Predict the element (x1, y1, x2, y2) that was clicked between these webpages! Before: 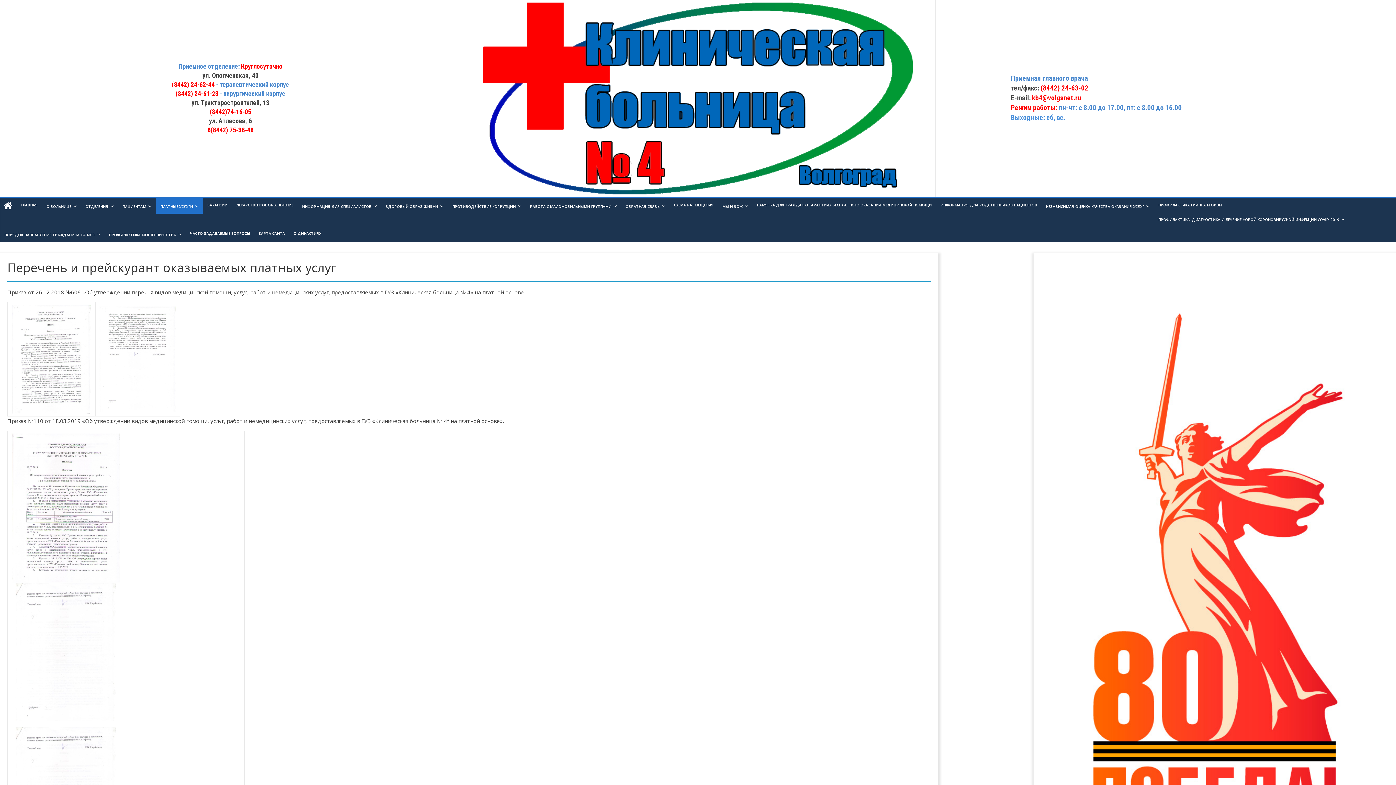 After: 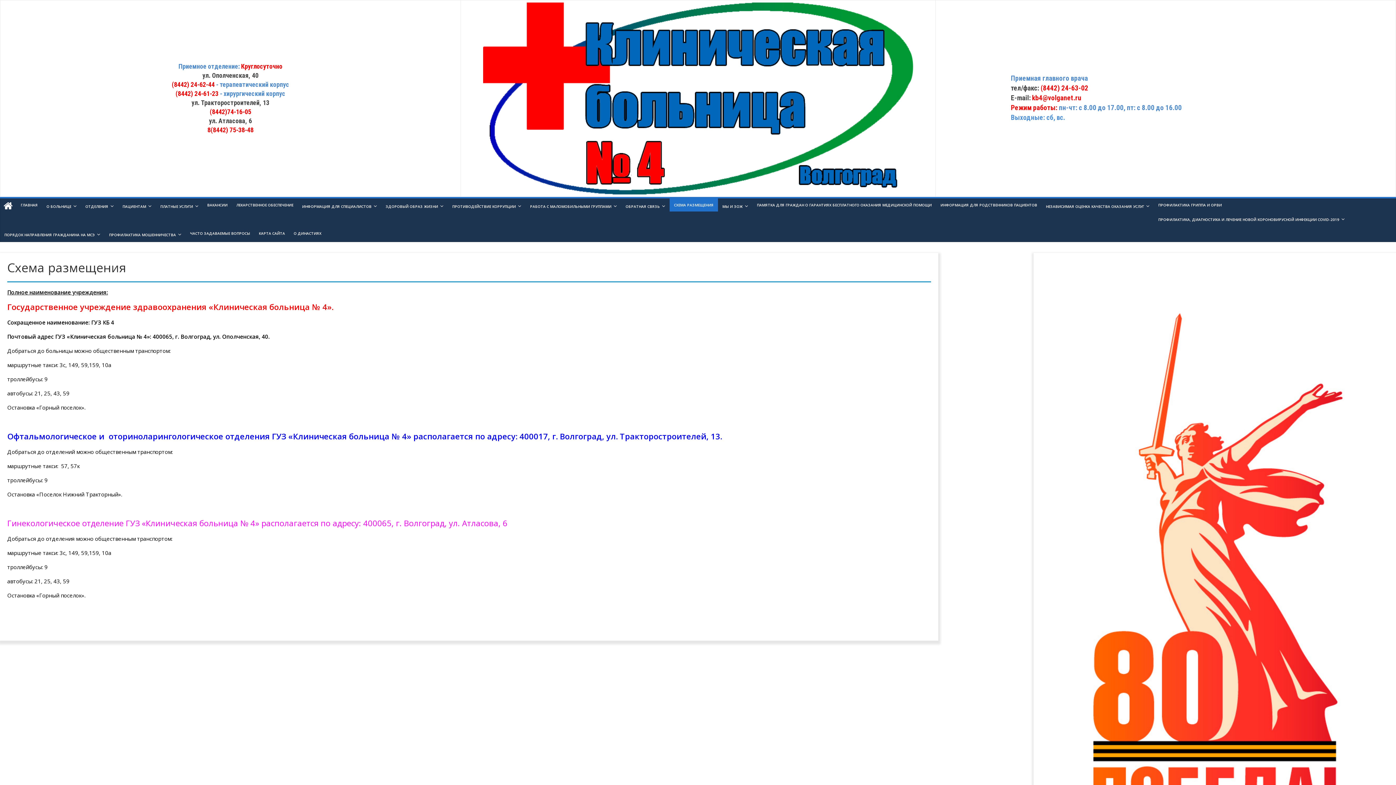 Action: bbox: (669, 198, 718, 211) label: СХЕМА РАЗМЕЩЕНИЯ